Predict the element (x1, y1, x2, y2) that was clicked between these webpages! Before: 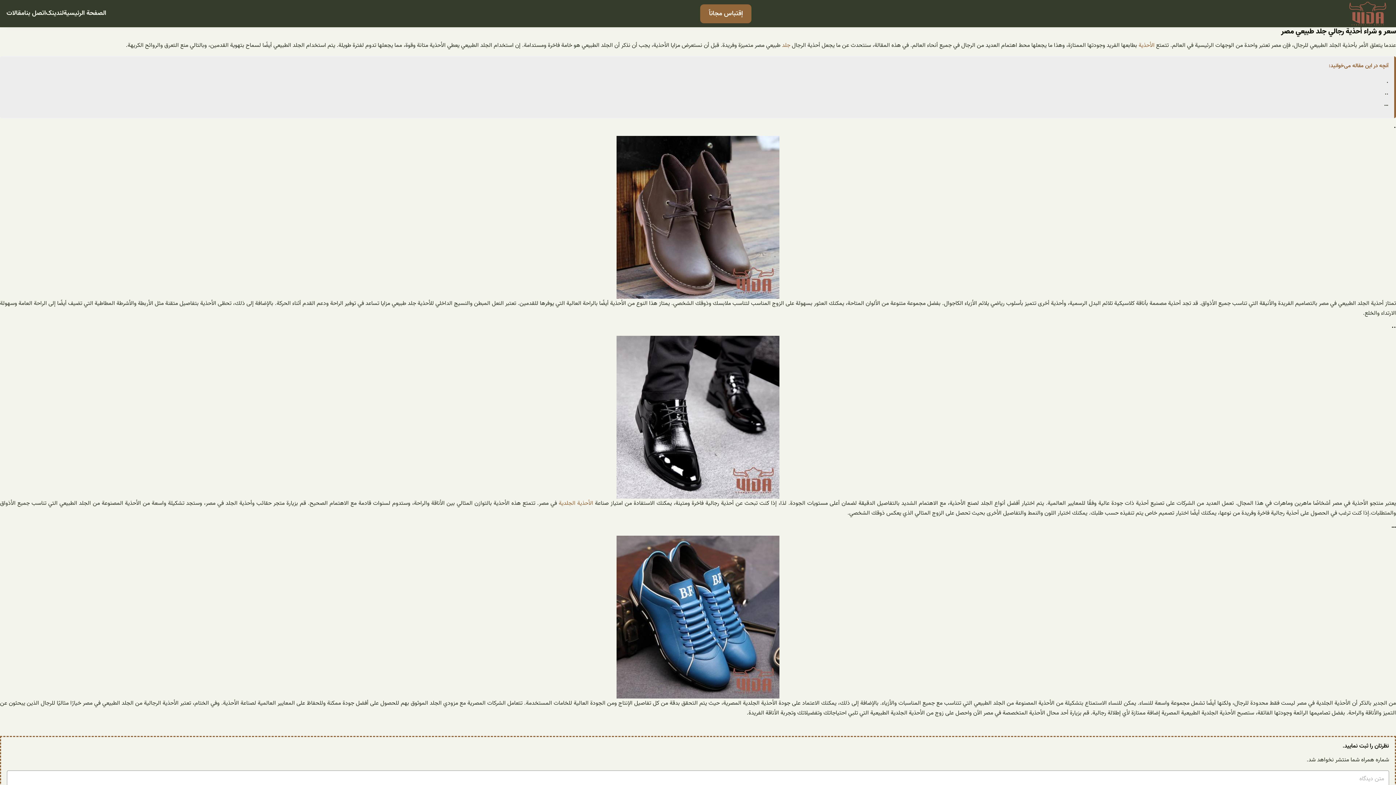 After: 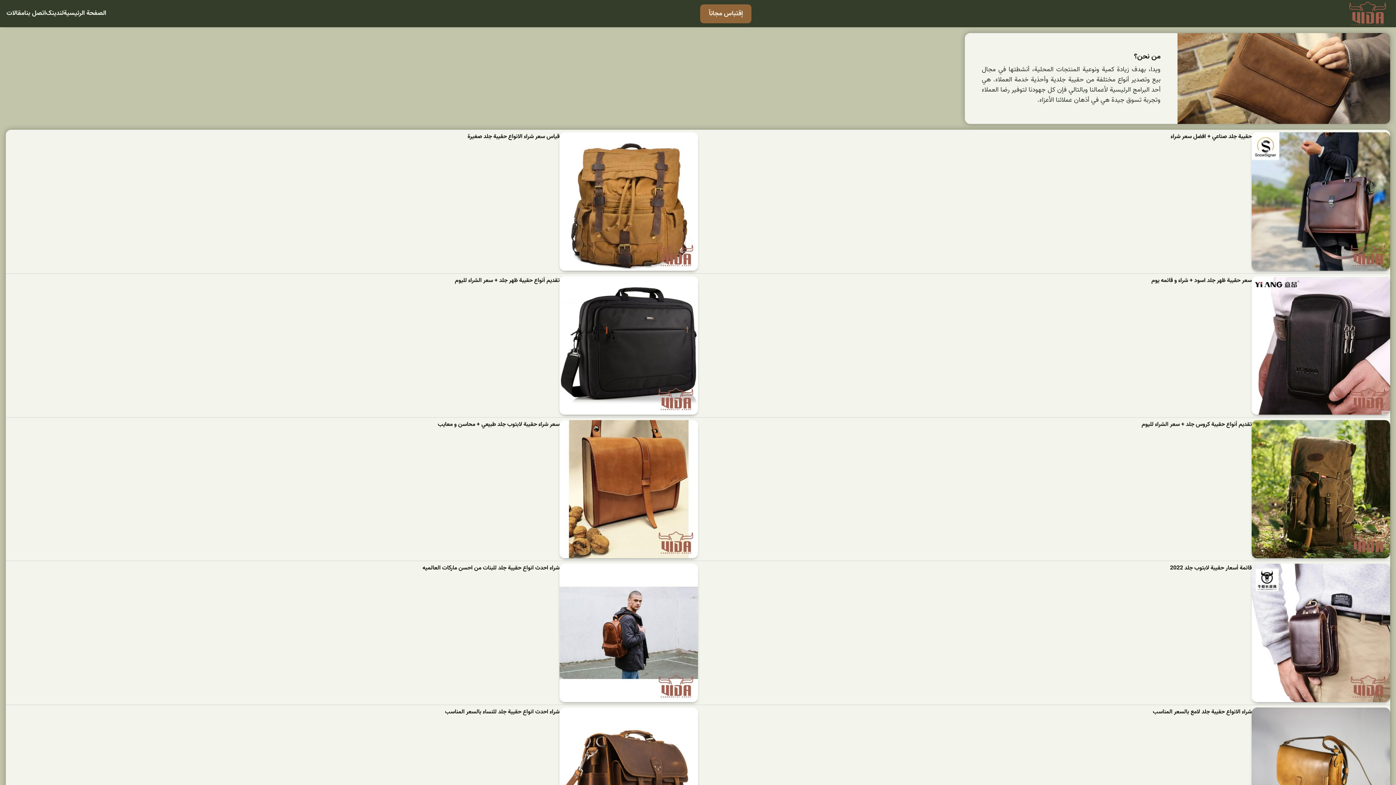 Action: bbox: (63, 8, 106, 18) label: الصفحة الرئيسية